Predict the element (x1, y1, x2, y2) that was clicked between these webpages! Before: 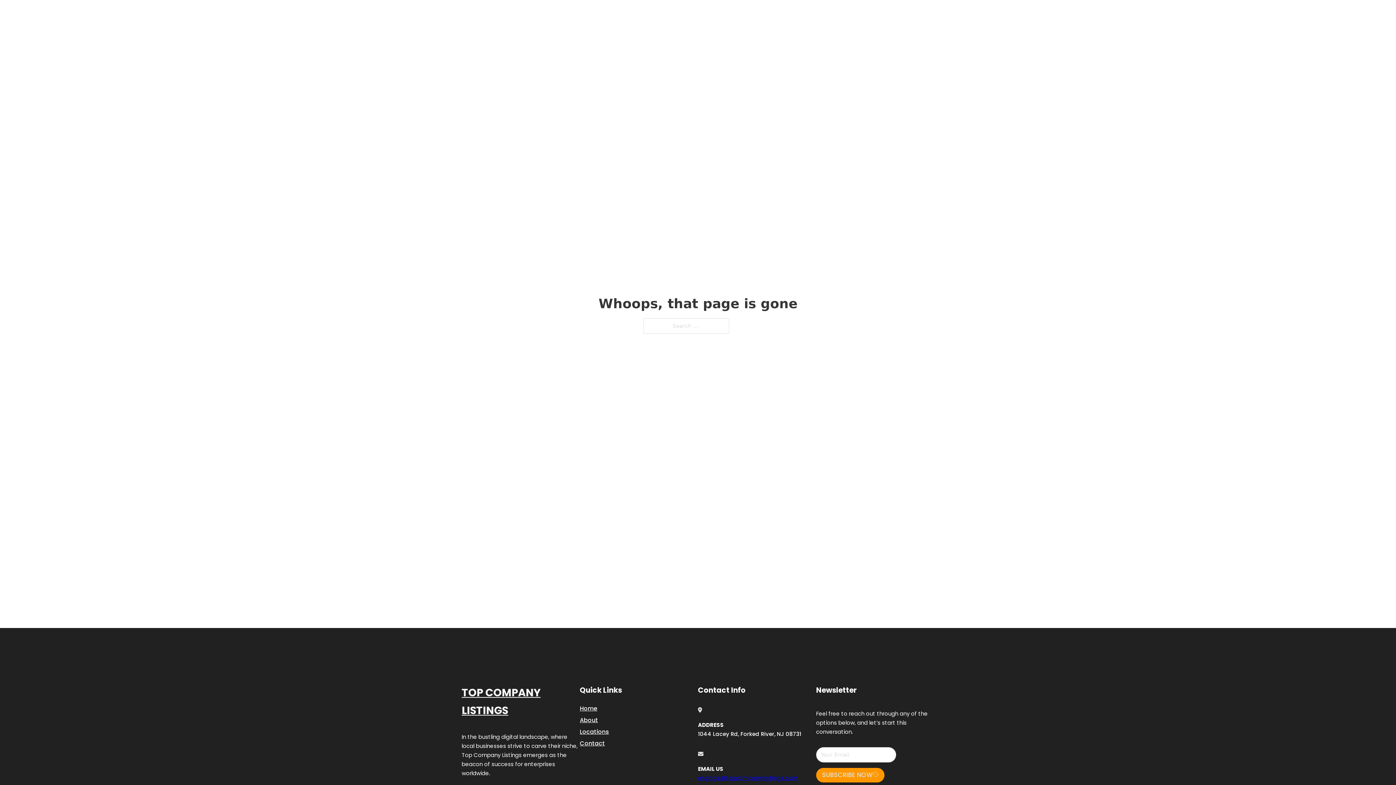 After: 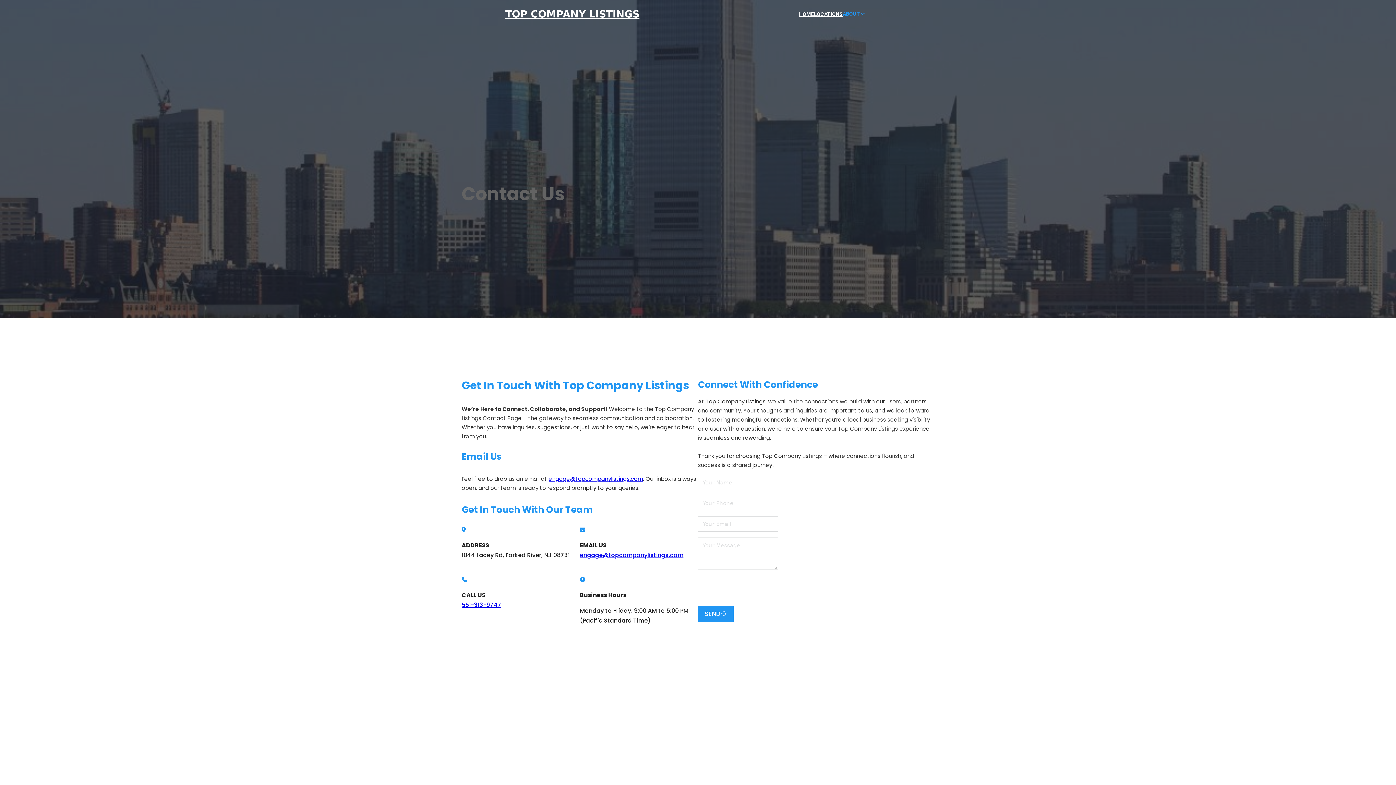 Action: bbox: (580, 738, 605, 748) label: Contact